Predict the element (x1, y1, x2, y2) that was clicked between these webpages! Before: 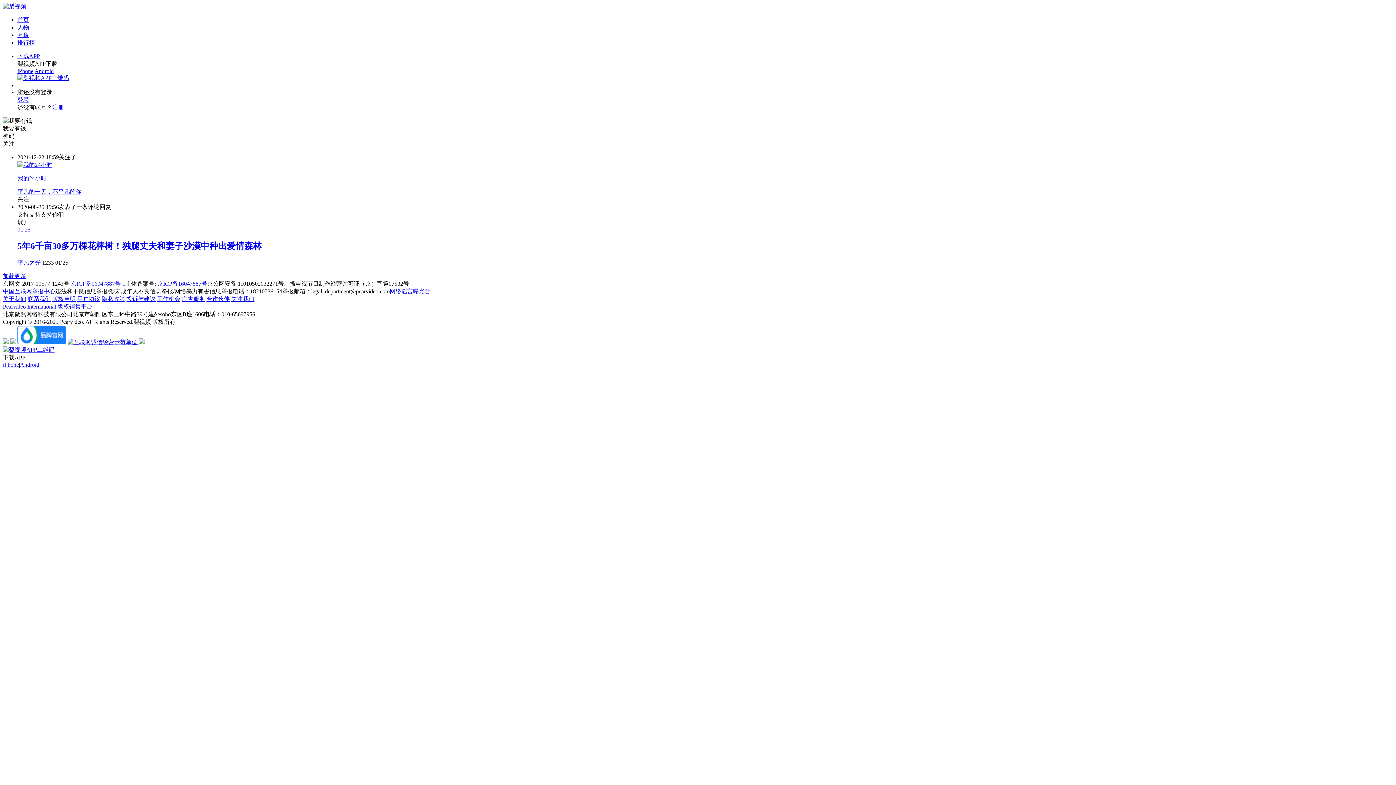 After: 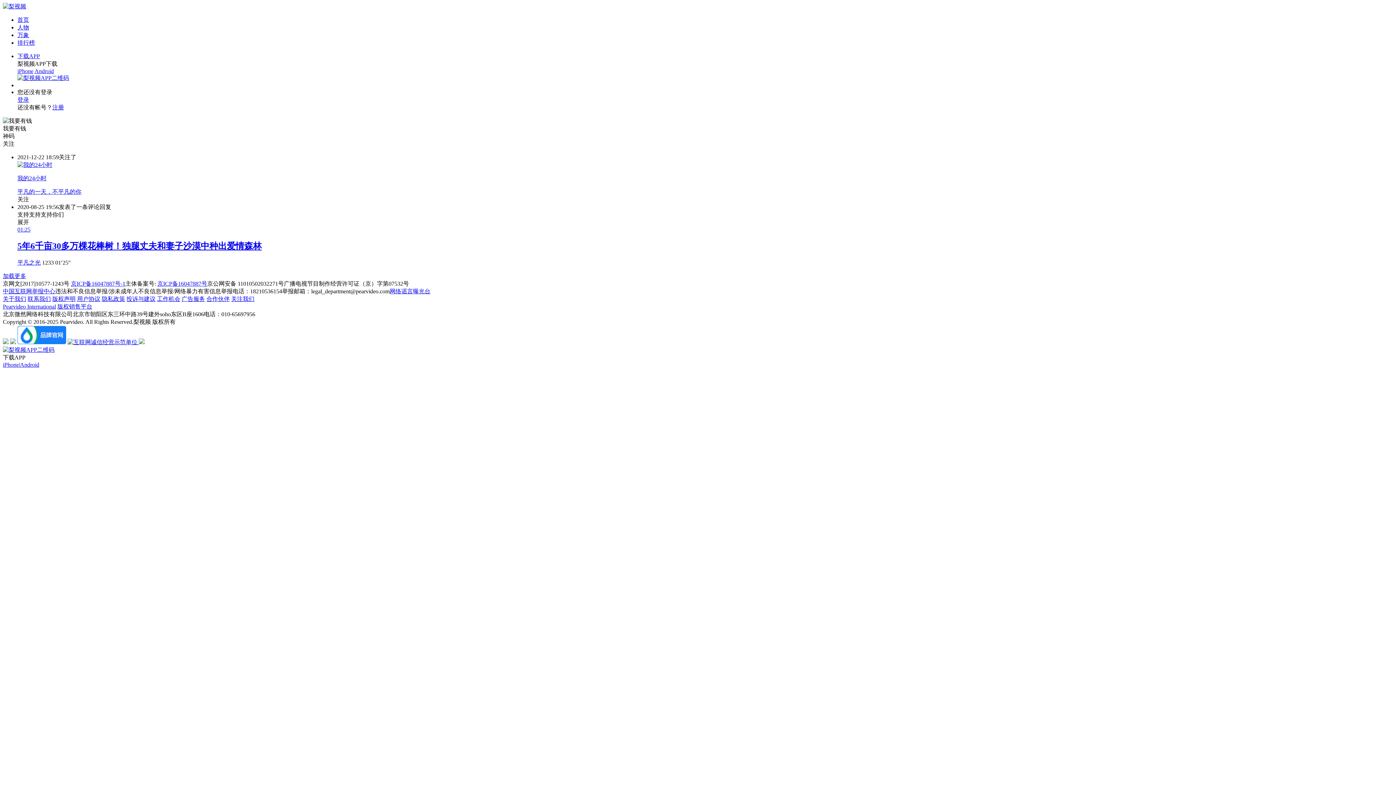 Action: bbox: (17, 339, 66, 345)